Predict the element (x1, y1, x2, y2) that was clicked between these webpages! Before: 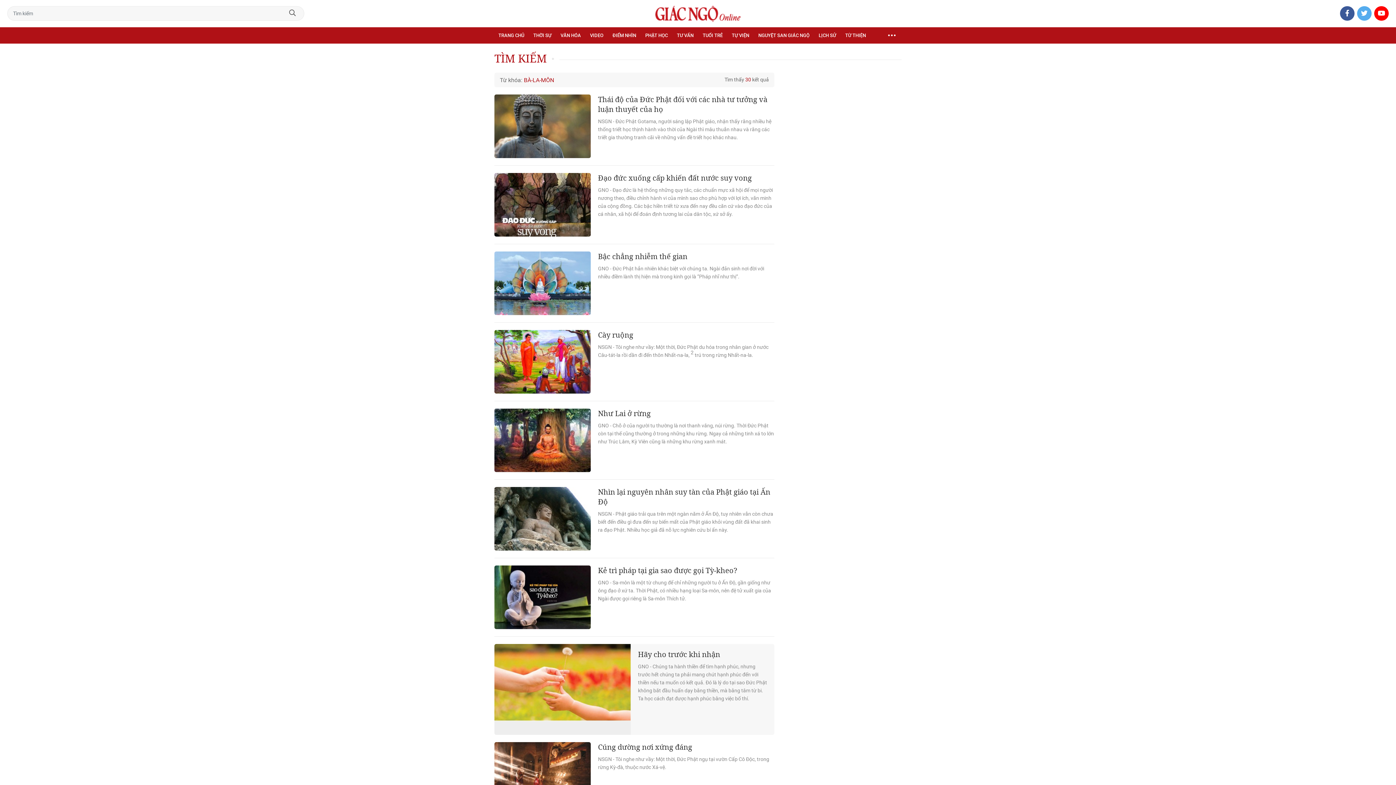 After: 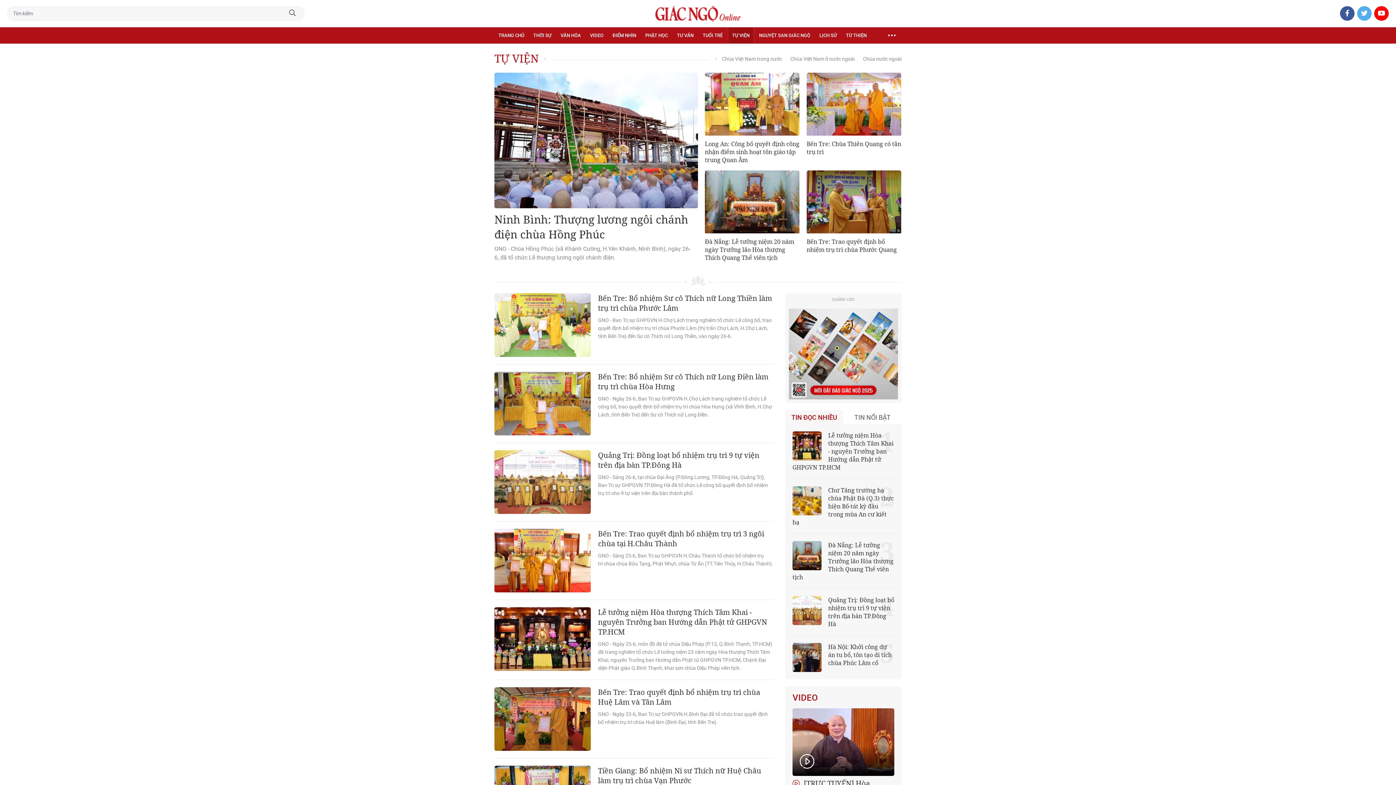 Action: bbox: (728, 27, 753, 43) label: TỰ VIỆN